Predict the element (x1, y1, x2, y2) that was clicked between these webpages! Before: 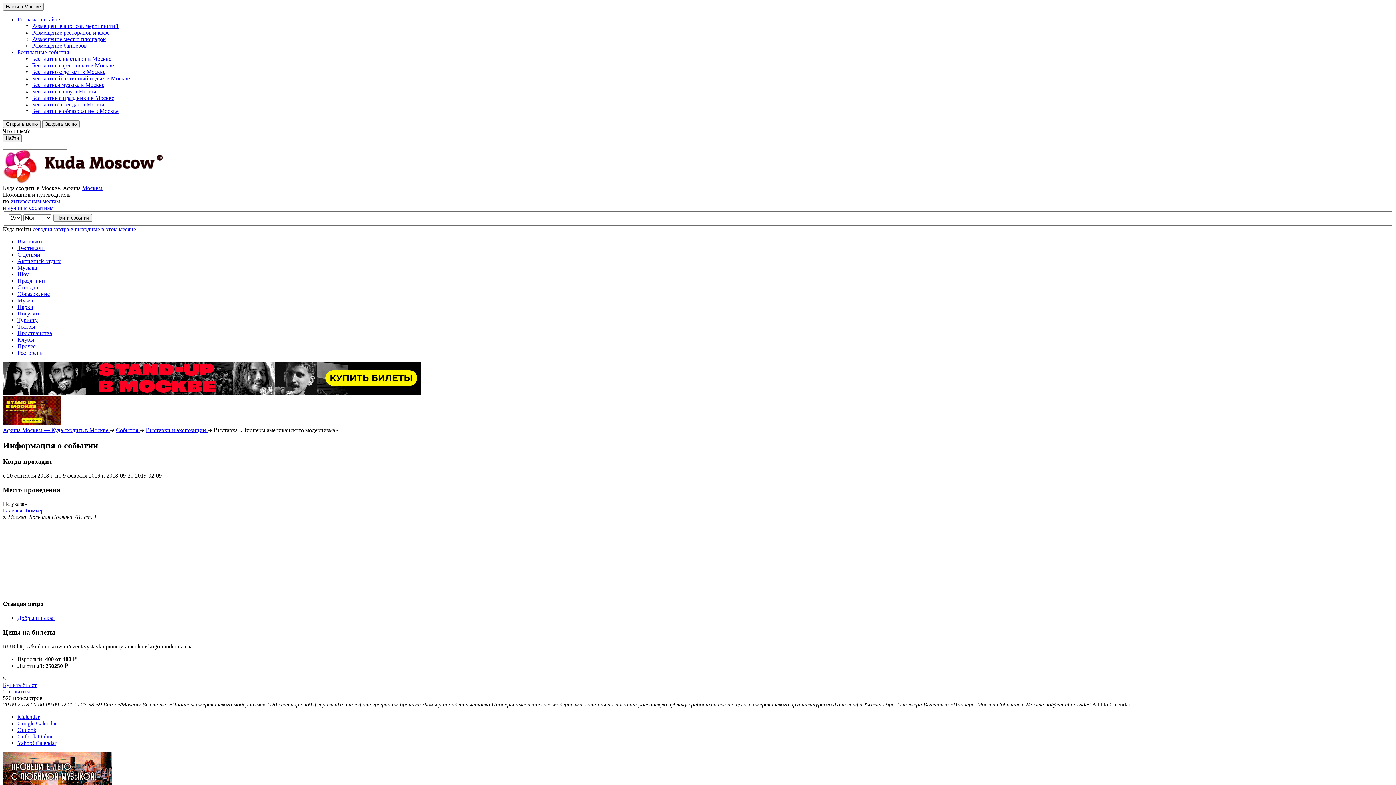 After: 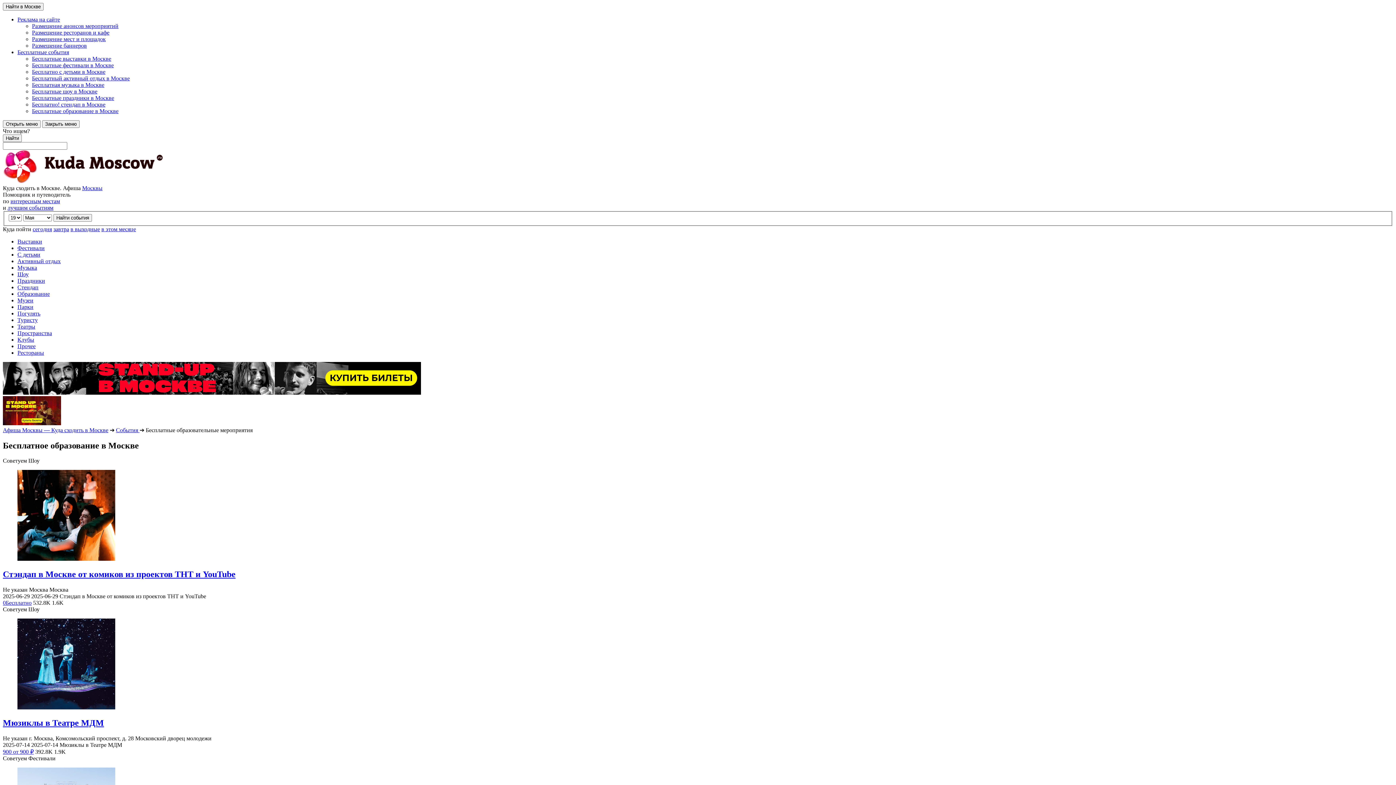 Action: bbox: (32, 108, 118, 114) label: Бесплатные образование в Москве